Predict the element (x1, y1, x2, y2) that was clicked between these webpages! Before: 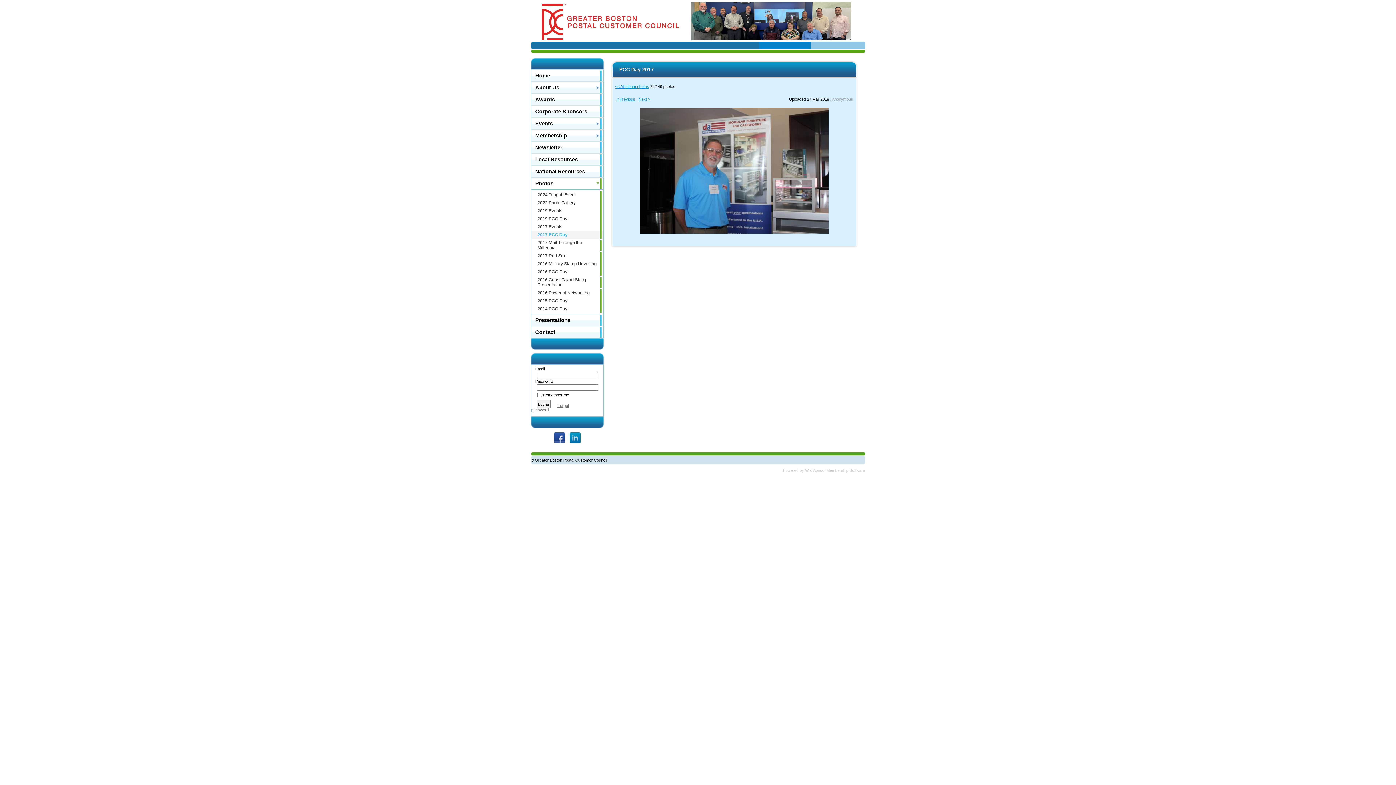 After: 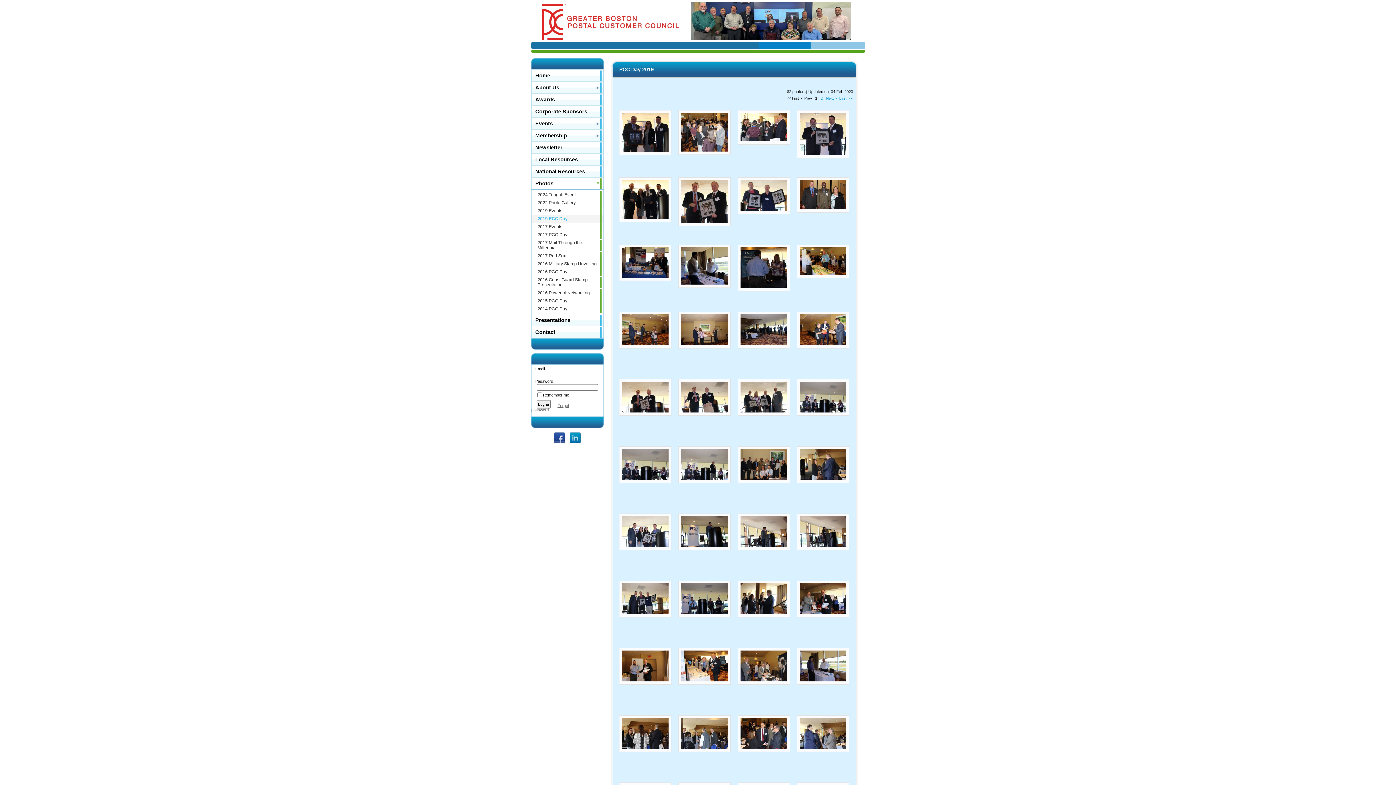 Action: label: 2019 PCC Day bbox: (531, 214, 603, 222)